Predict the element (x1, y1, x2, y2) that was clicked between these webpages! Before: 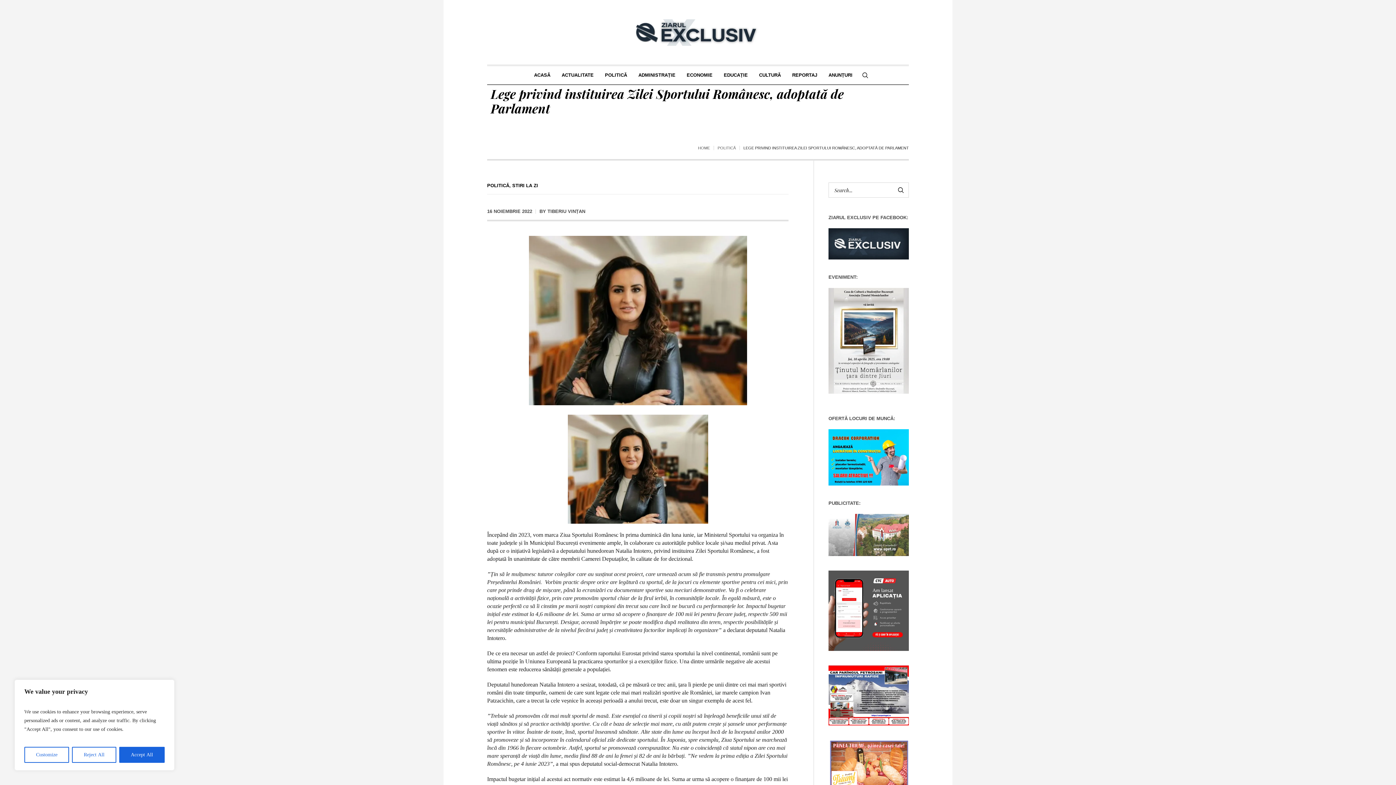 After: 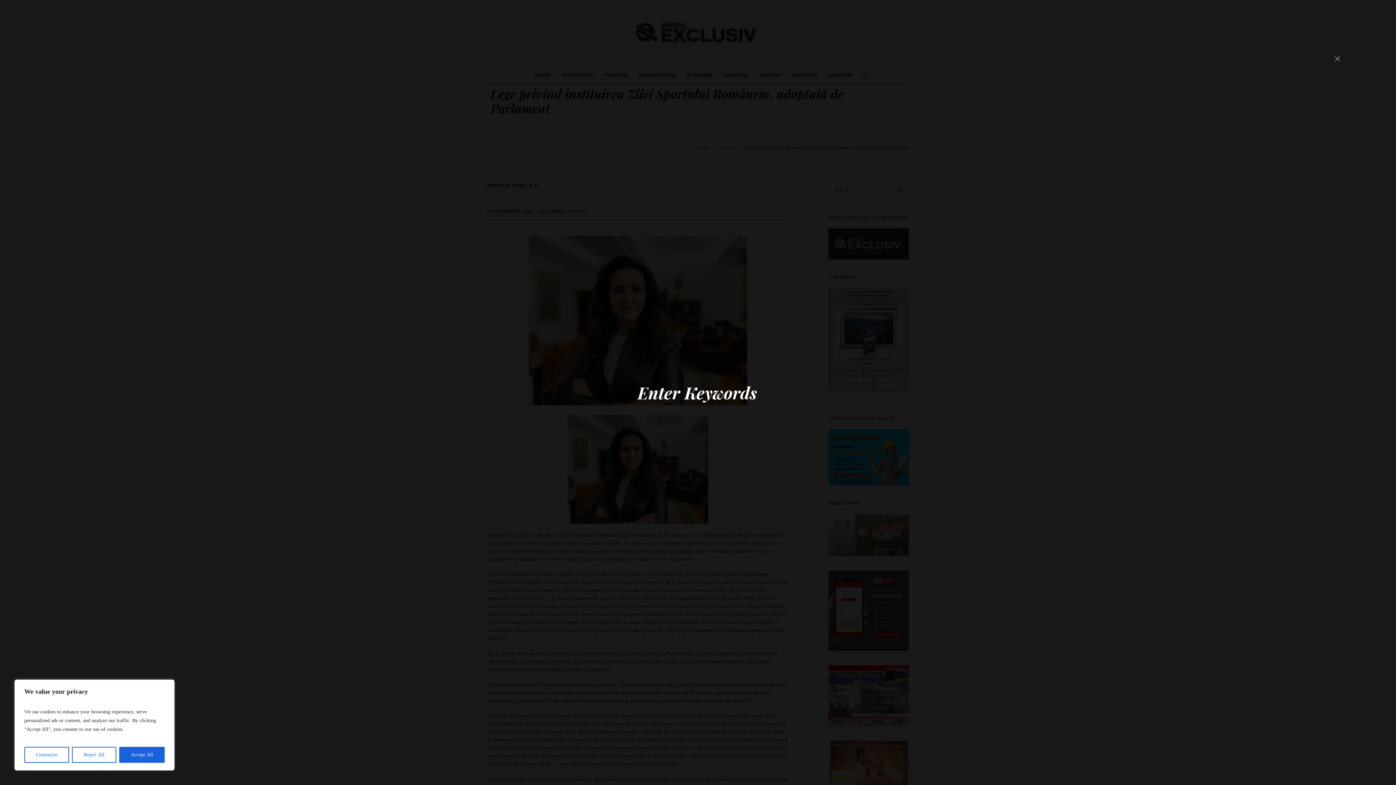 Action: bbox: (861, 71, 869, 78)